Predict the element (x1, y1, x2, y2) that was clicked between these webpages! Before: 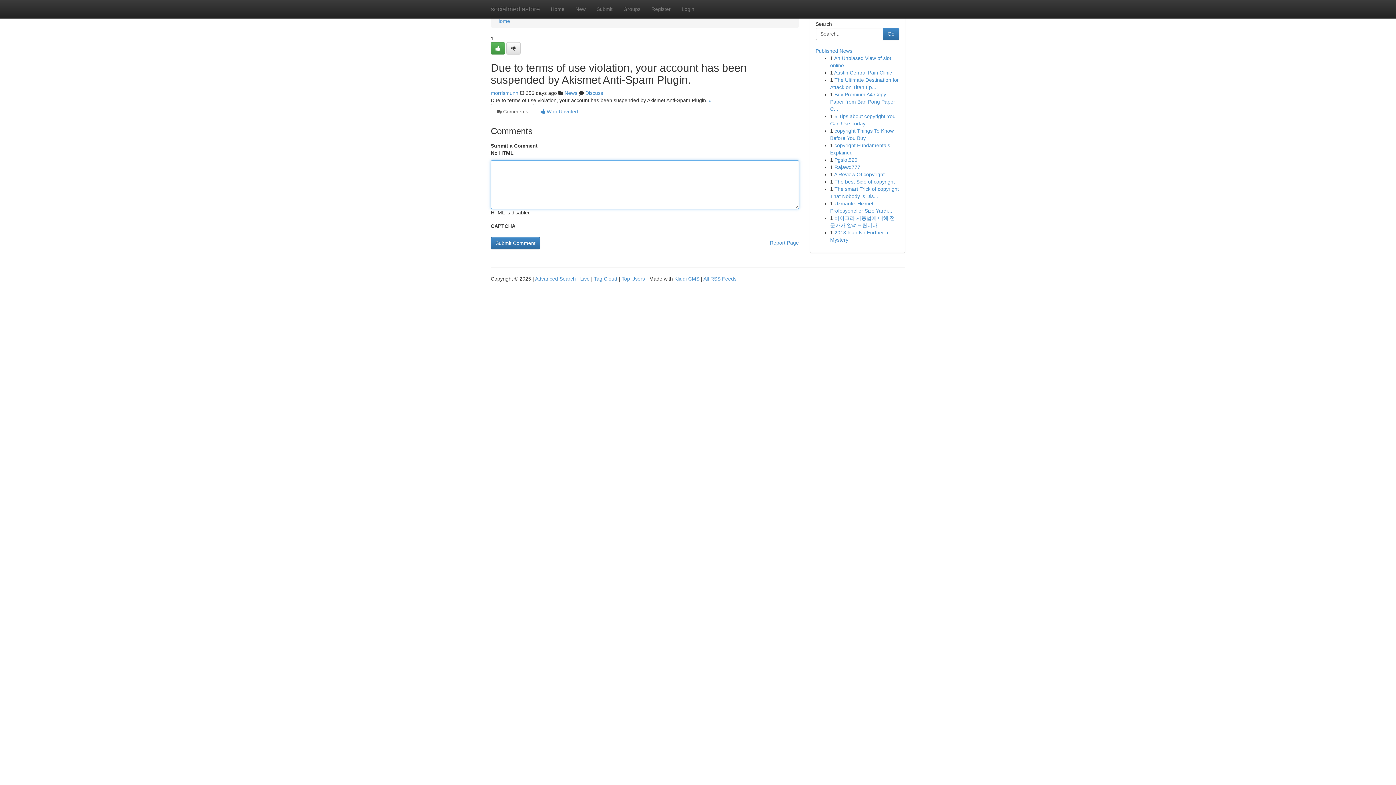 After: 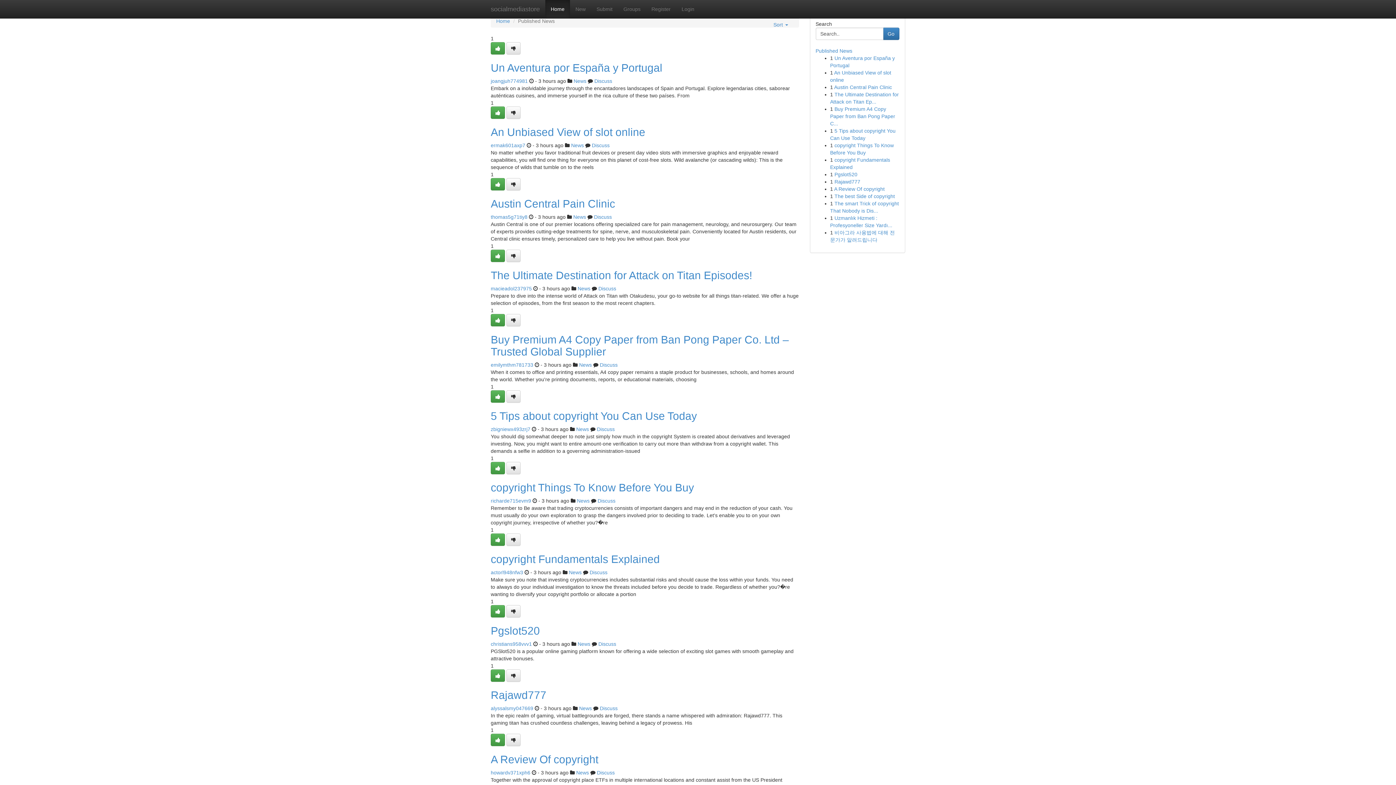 Action: label: Top Users bbox: (621, 276, 645, 281)